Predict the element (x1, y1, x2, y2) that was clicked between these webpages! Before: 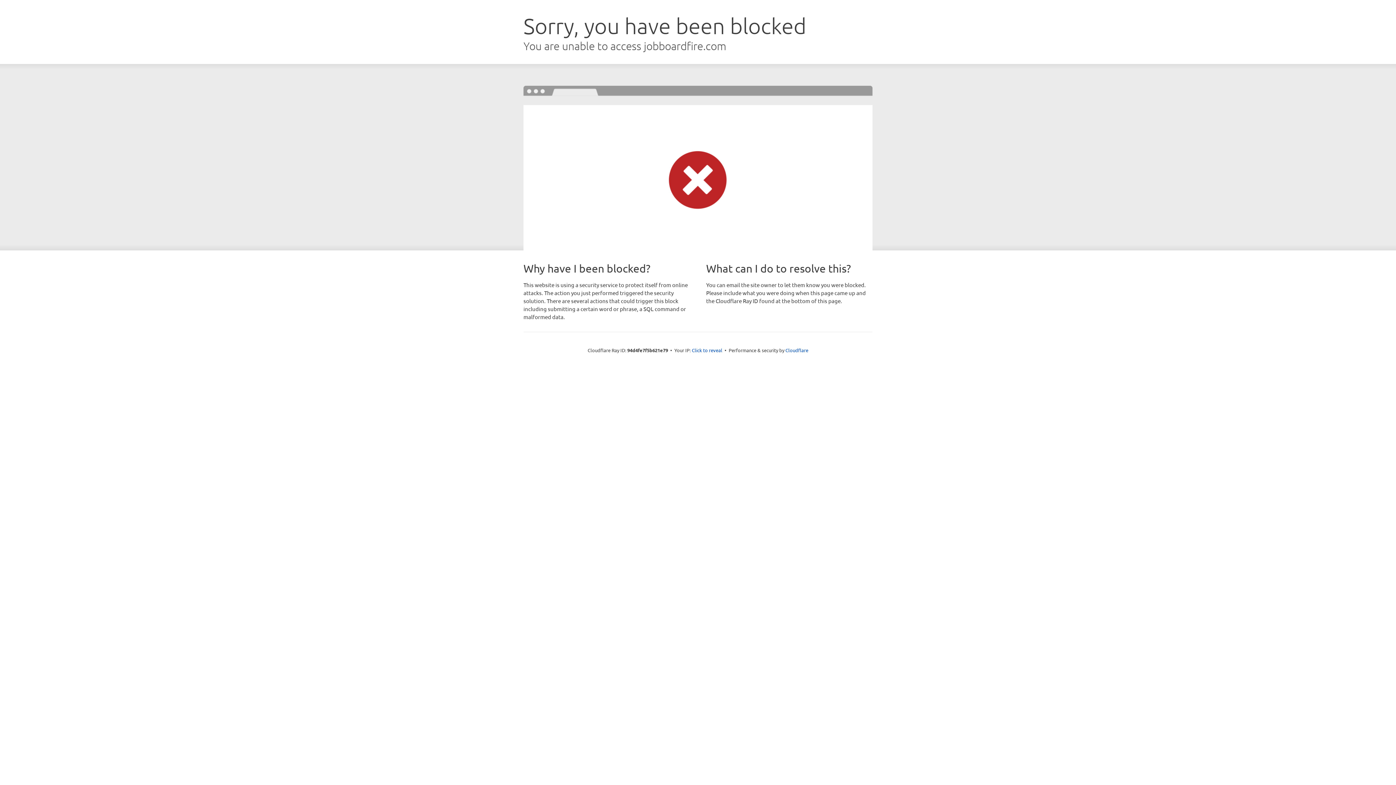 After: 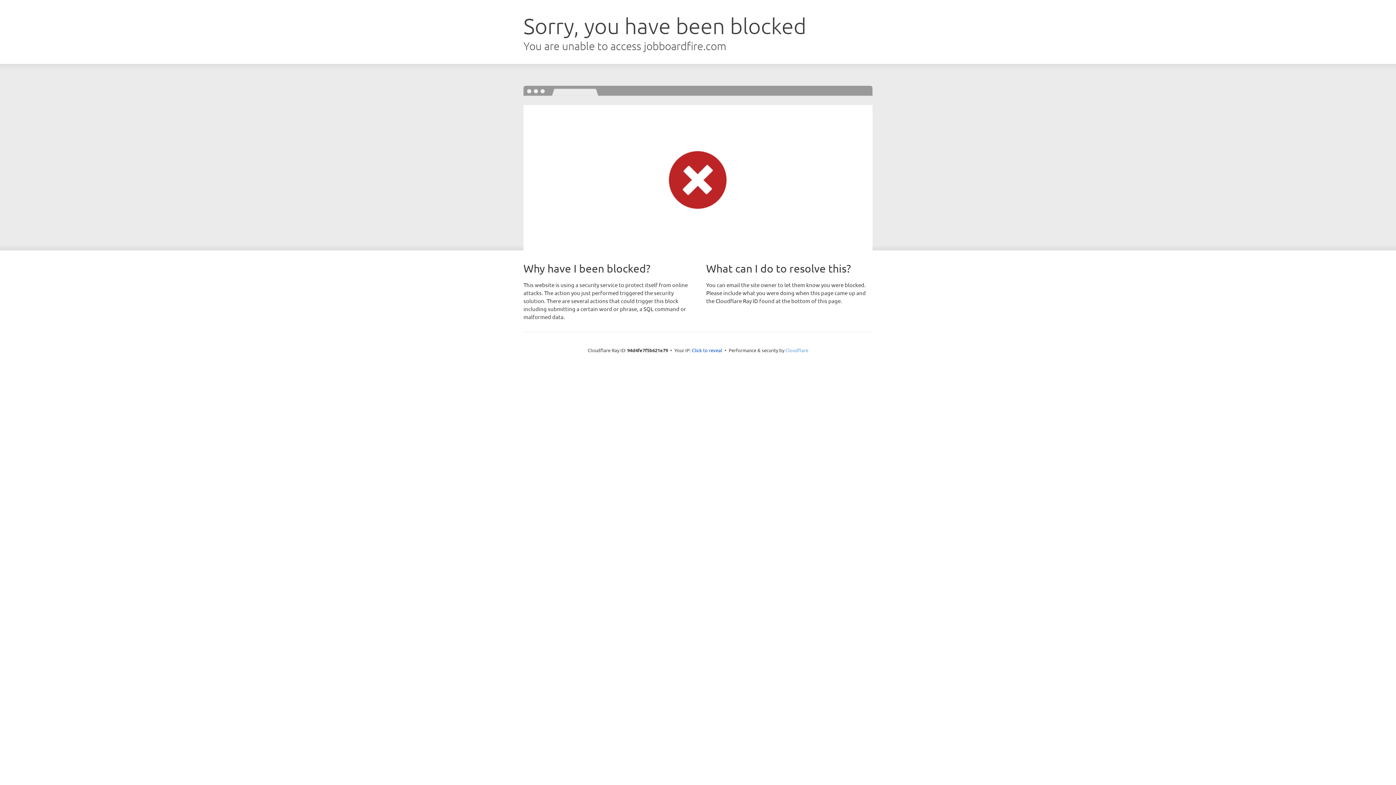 Action: bbox: (785, 347, 808, 353) label: Cloudflare